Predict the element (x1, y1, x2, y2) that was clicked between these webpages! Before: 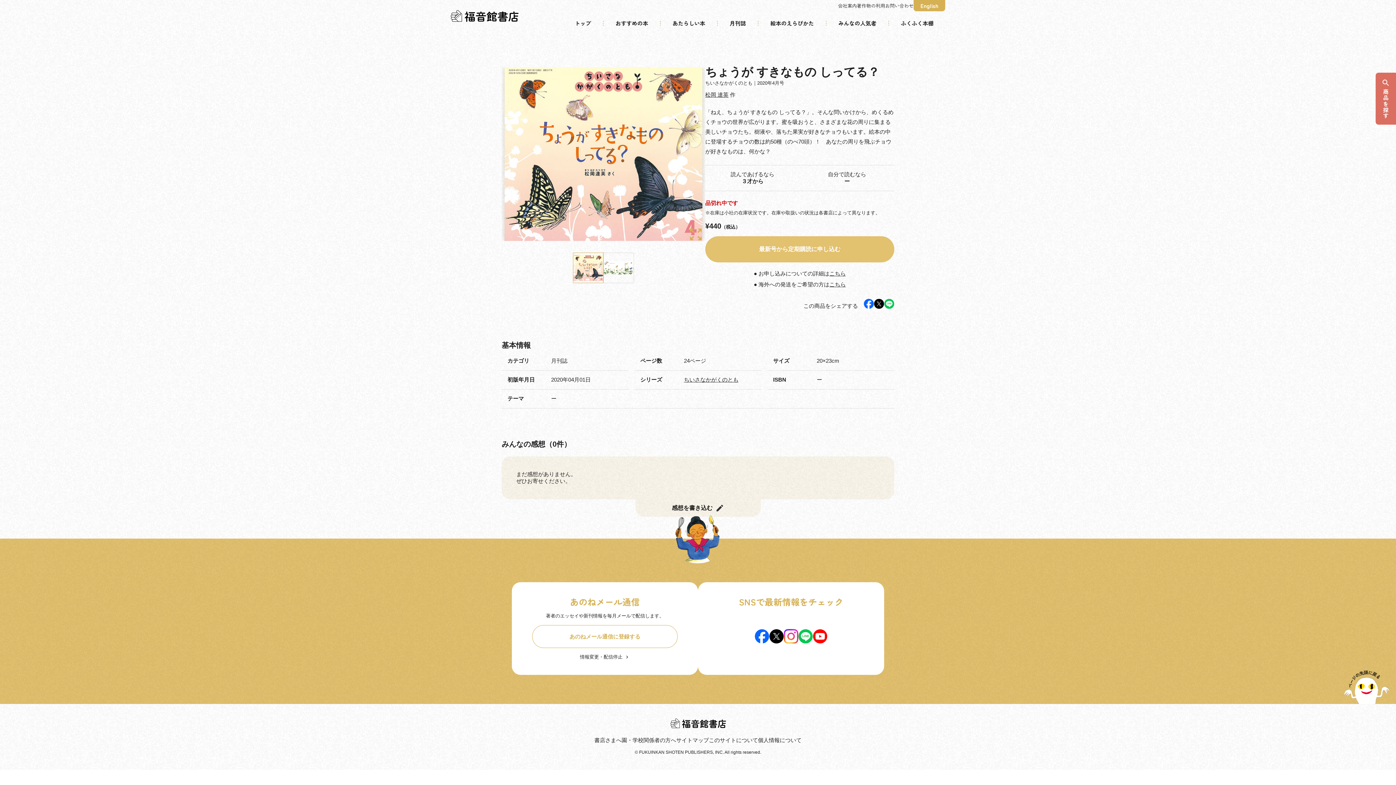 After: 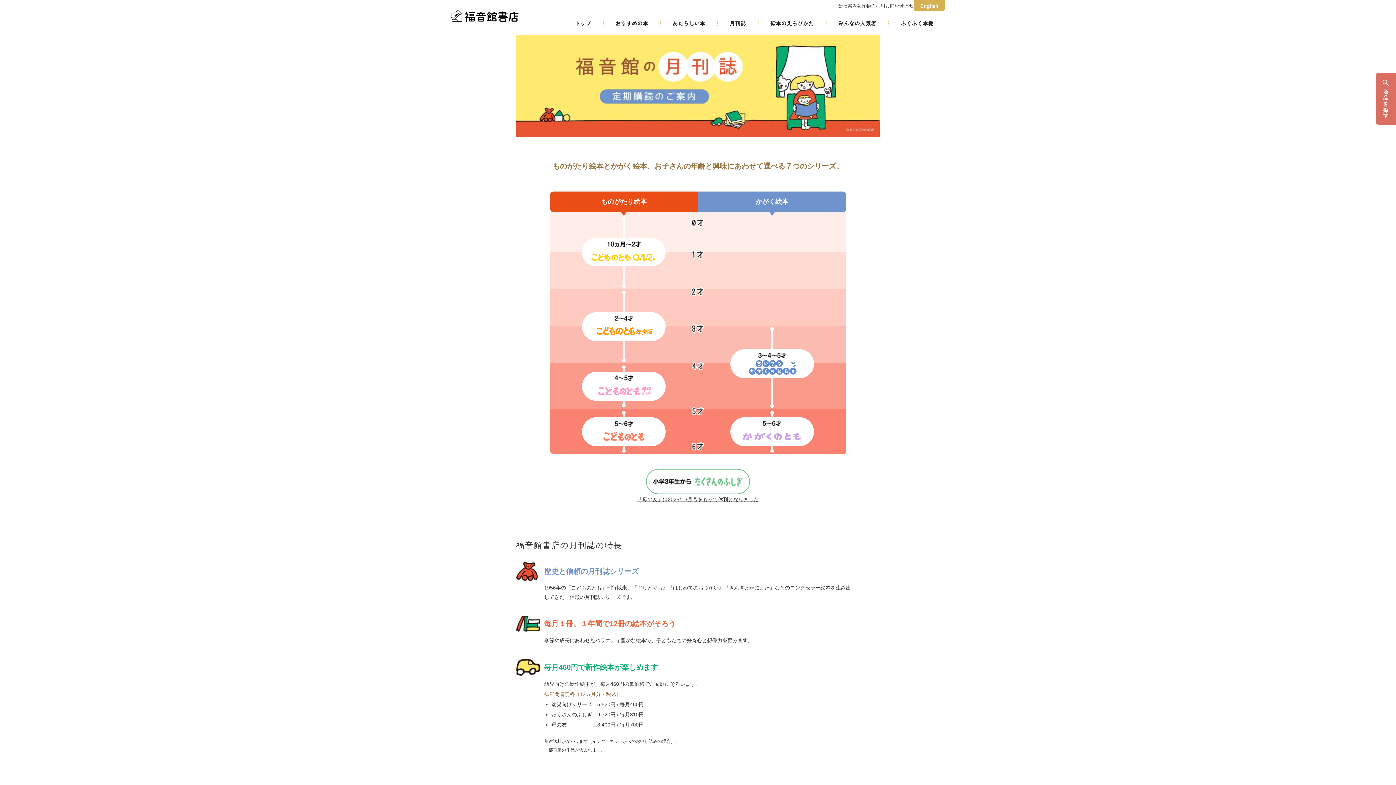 Action: bbox: (729, 19, 746, 26) label: 月刊誌